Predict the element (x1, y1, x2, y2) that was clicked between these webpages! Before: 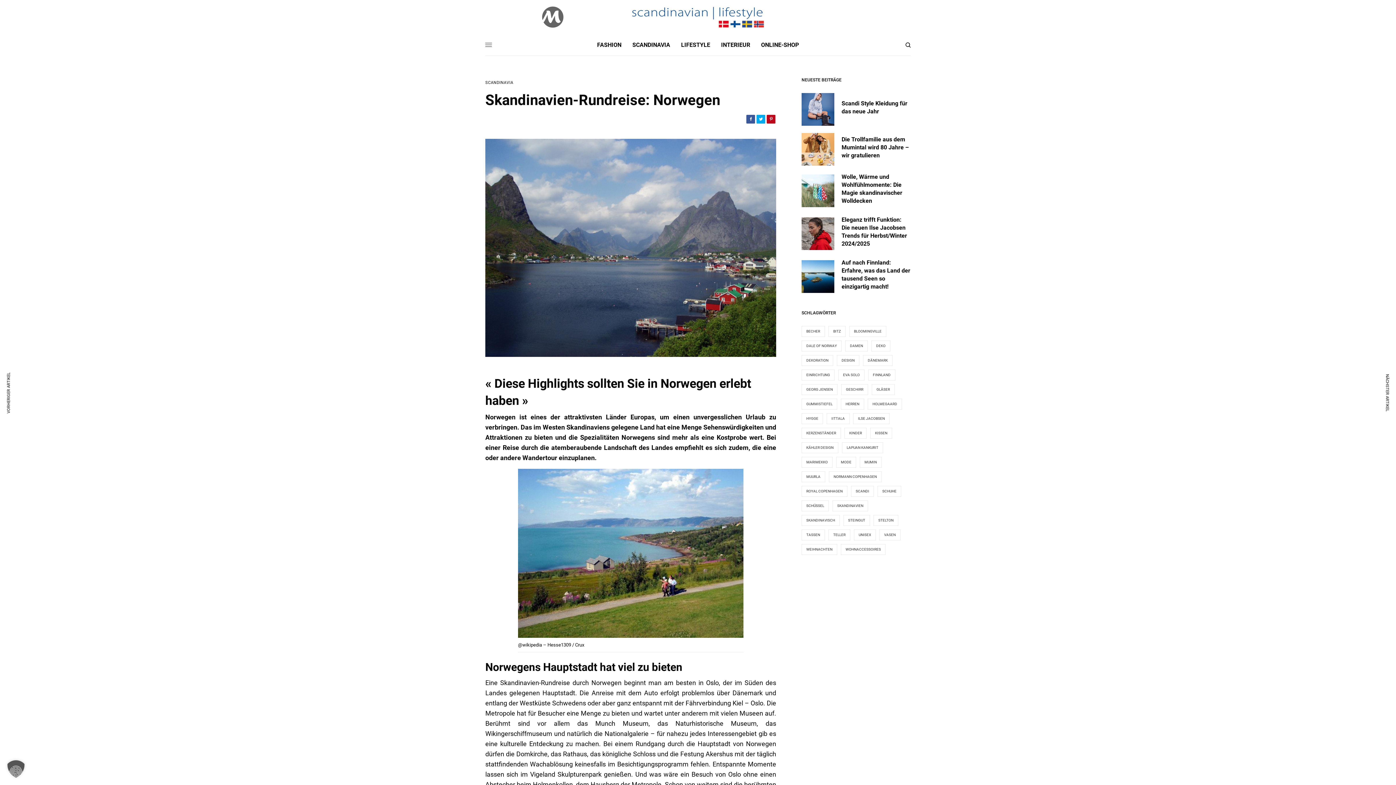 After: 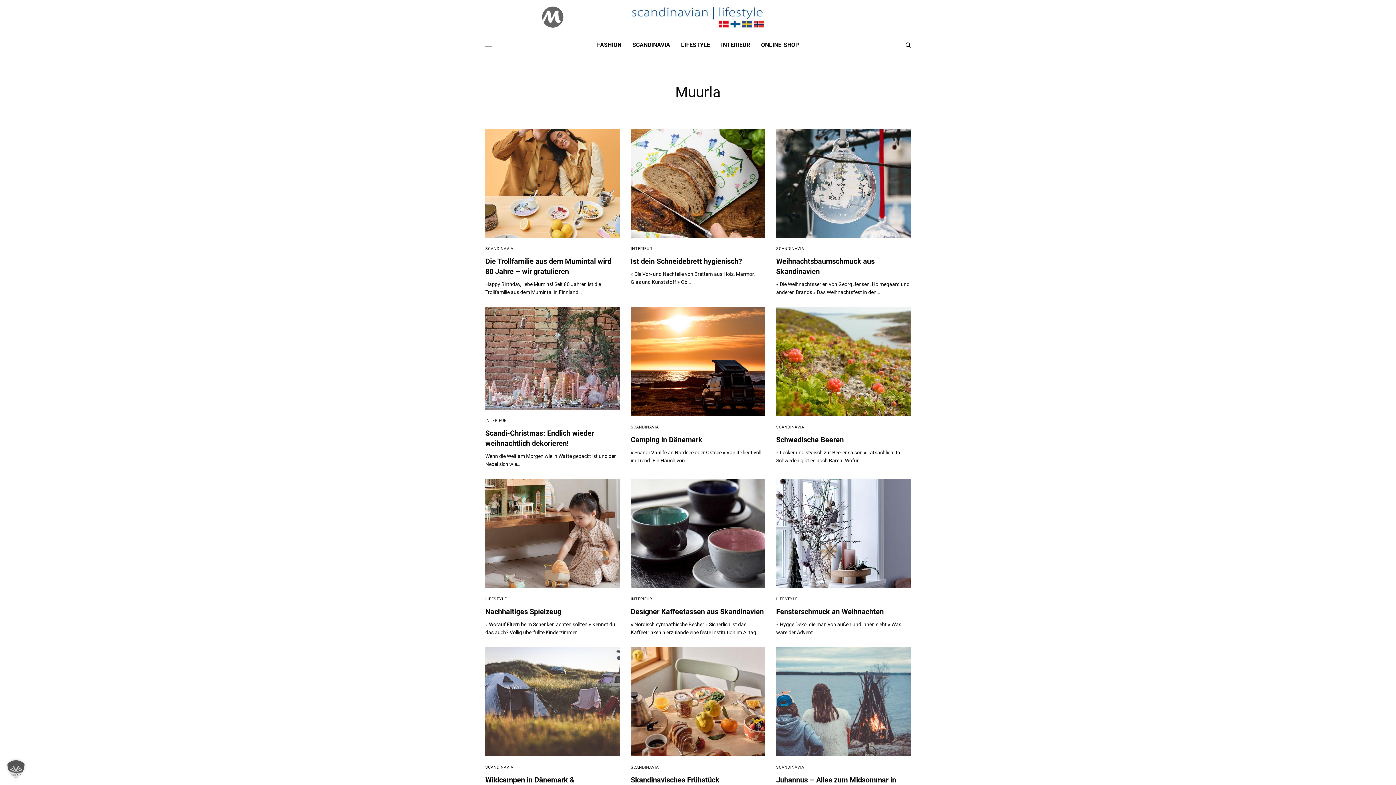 Action: label: MUURLA bbox: (801, 471, 825, 482)